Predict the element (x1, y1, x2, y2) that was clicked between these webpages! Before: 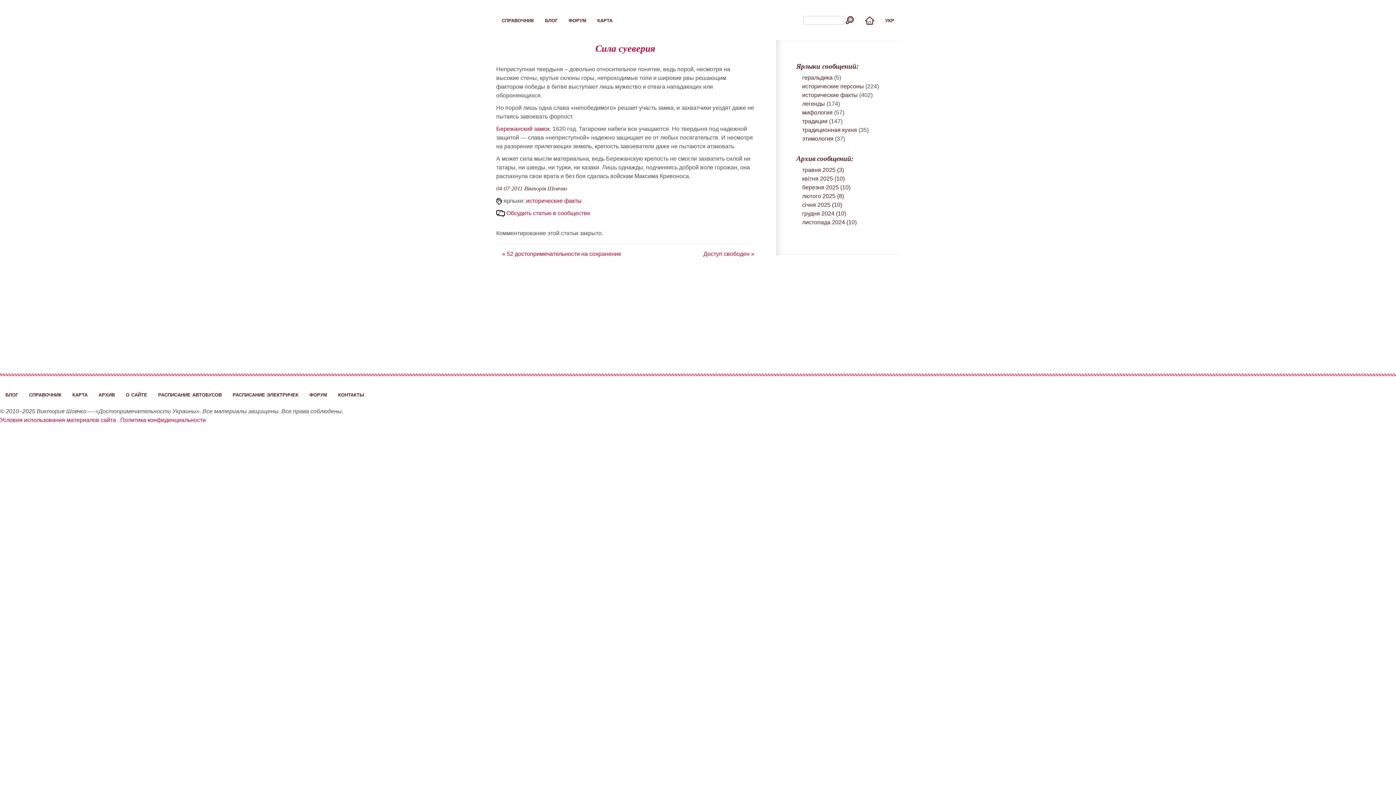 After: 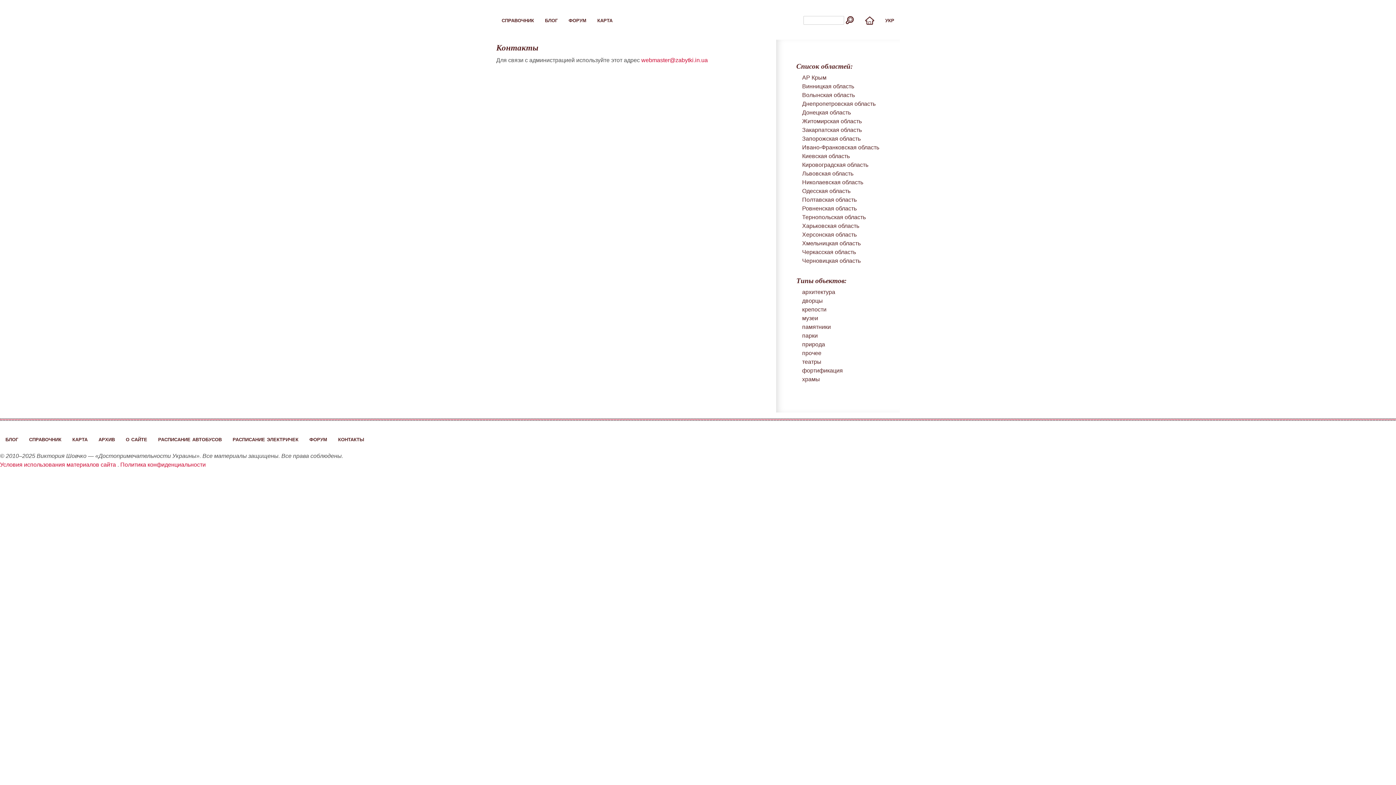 Action: label: контакты bbox: (338, 389, 364, 399)